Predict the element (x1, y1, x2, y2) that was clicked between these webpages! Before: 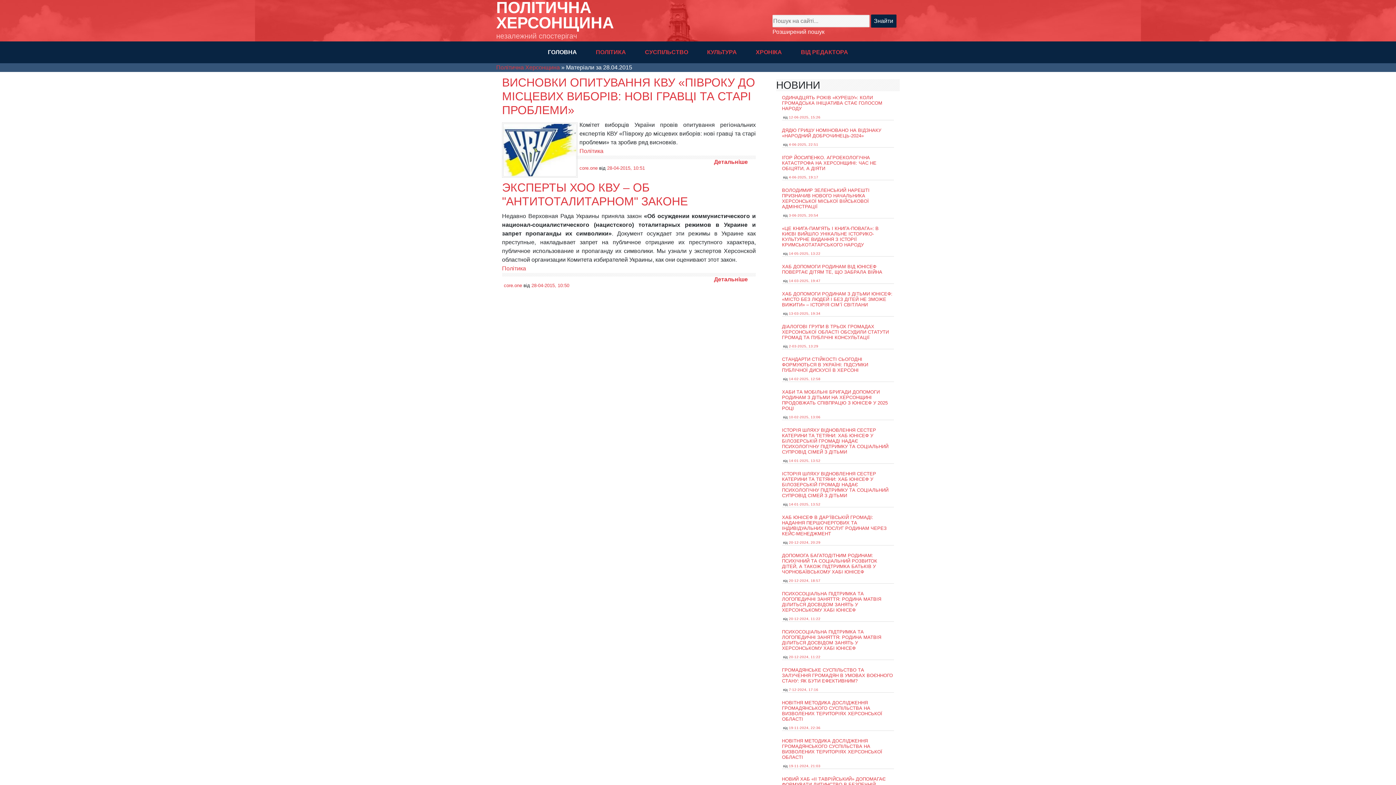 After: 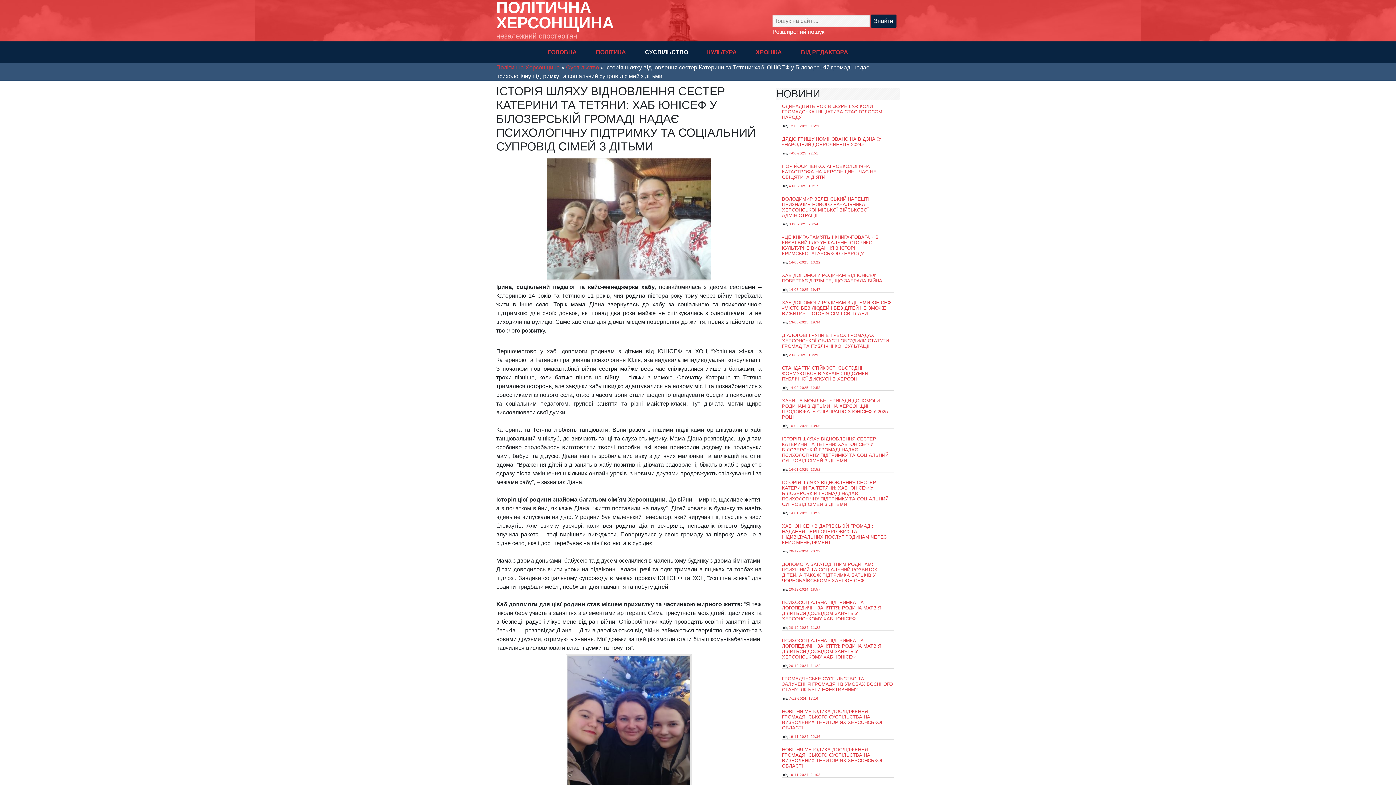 Action: label: ІСТОРІЯ ШЛЯХУ ВІДНОВЛЕННЯ СЕСТЕР КАТЕРИНИ ТА ТЕТЯНИ: ХАБ ЮНІСЕФ У БІЛОЗЕРСЬКІЙ ГРОМАДІ НАДАЄ ПСИХОЛОГІЧНУ ПІДТРИМКУ ТА СОЦІАЛЬНИЙ СУПРОВІД СІМЕЙ З ДІТЬМИ bbox: (782, 427, 888, 454)